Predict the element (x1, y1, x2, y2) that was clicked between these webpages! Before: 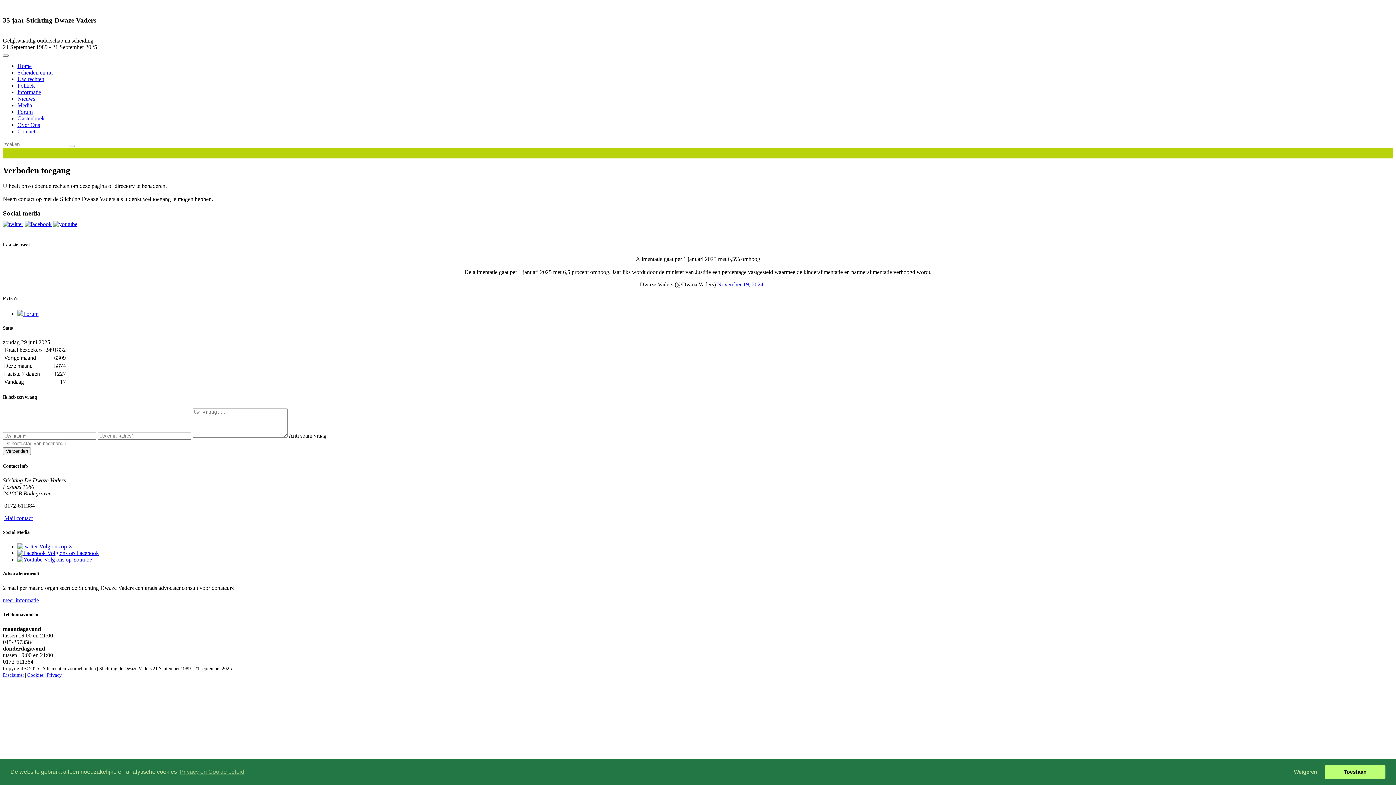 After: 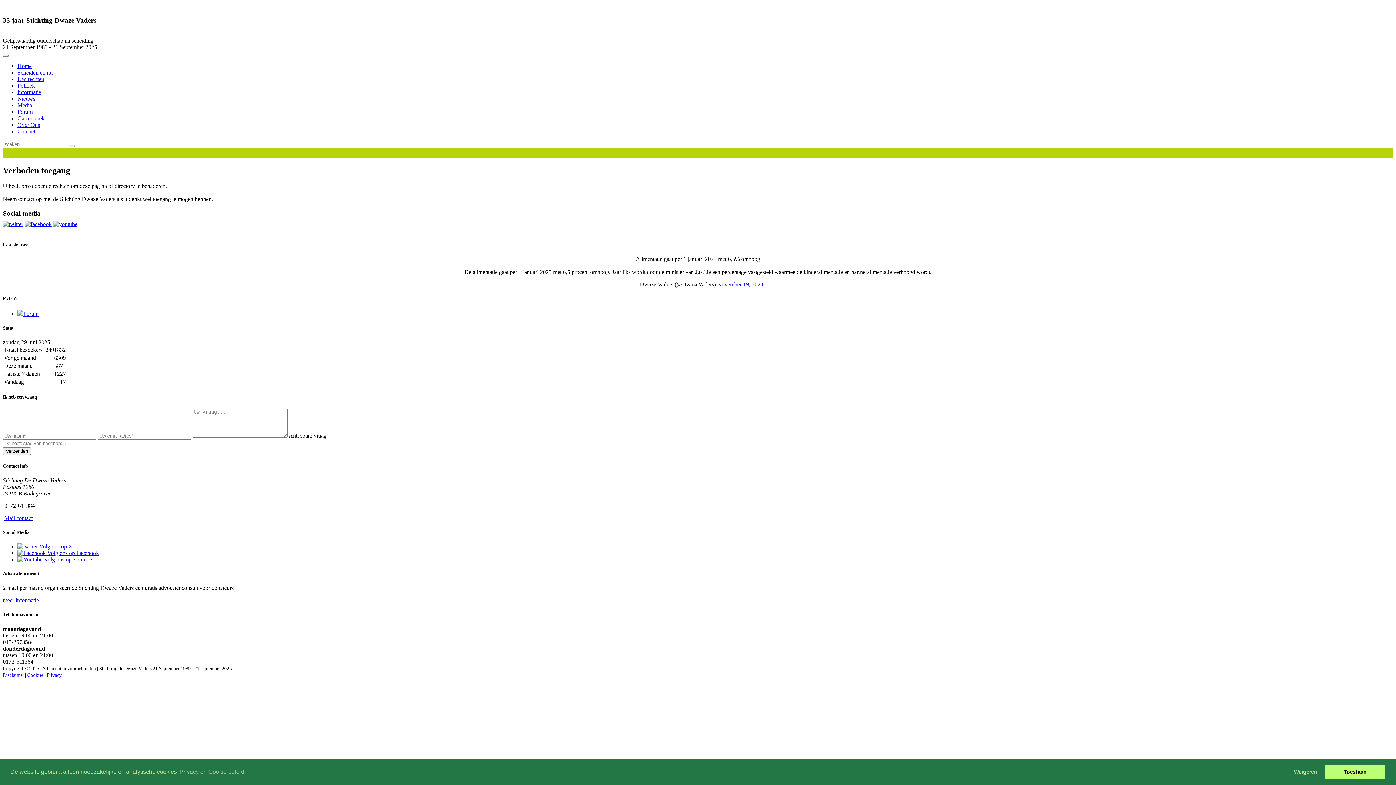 Action: bbox: (2, 221, 23, 227)